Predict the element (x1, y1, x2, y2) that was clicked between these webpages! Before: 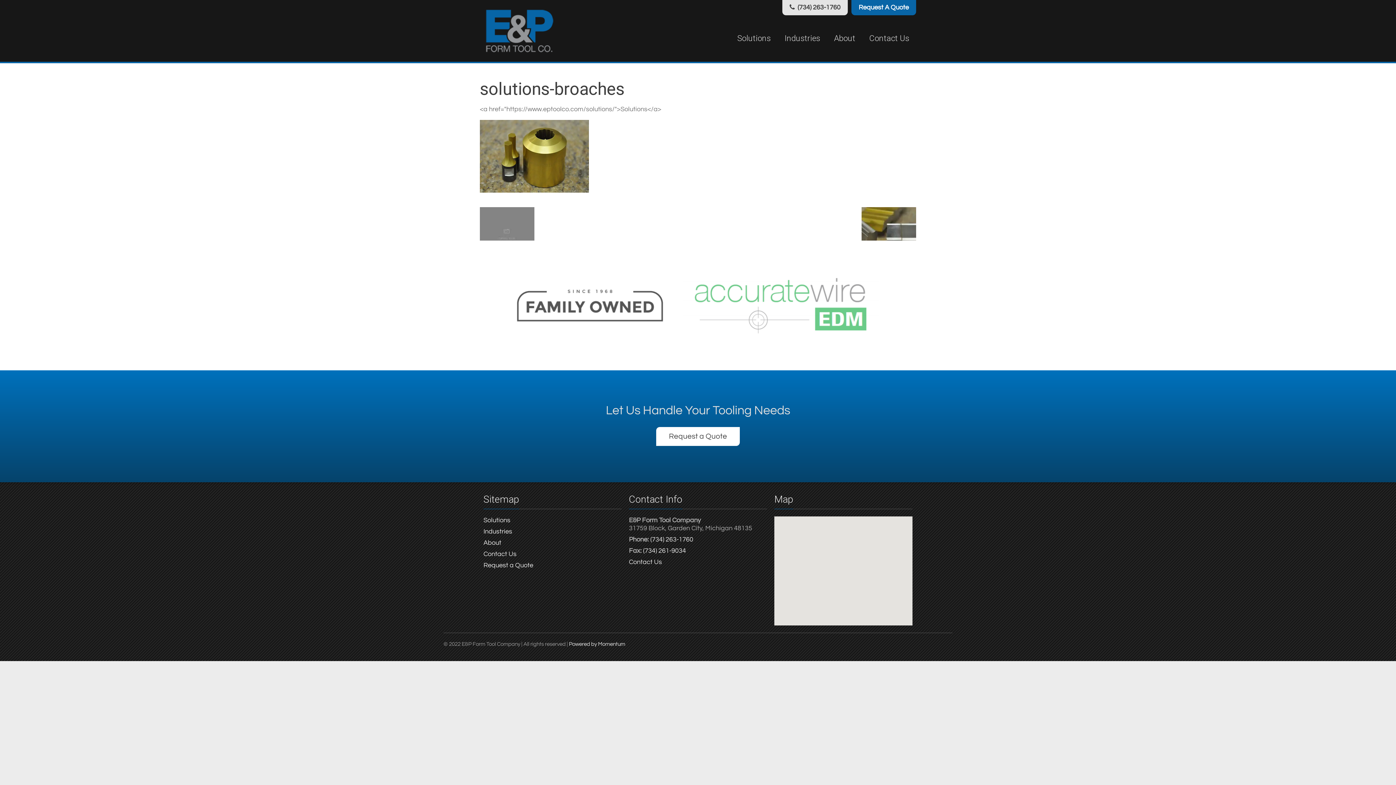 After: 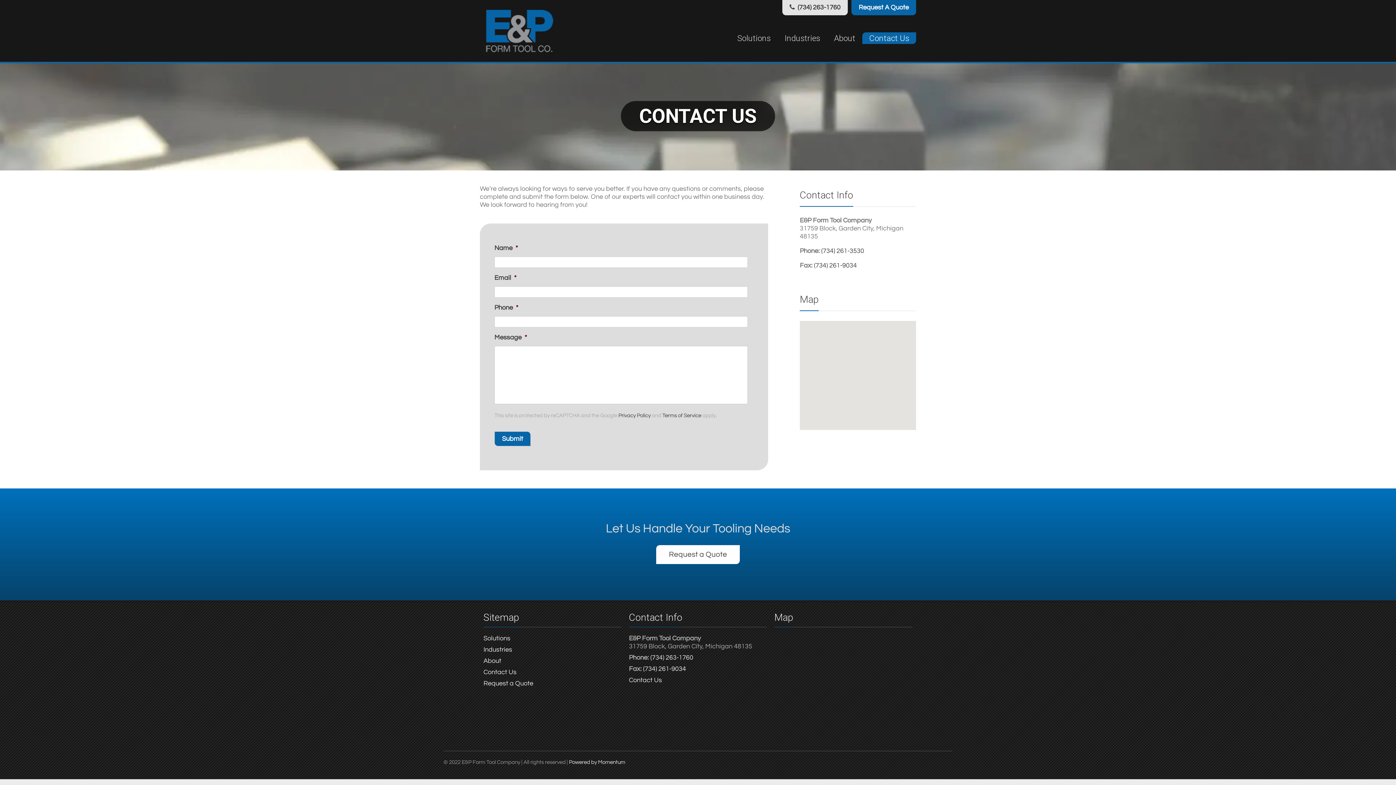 Action: label: Contact Us bbox: (862, 32, 916, 44)